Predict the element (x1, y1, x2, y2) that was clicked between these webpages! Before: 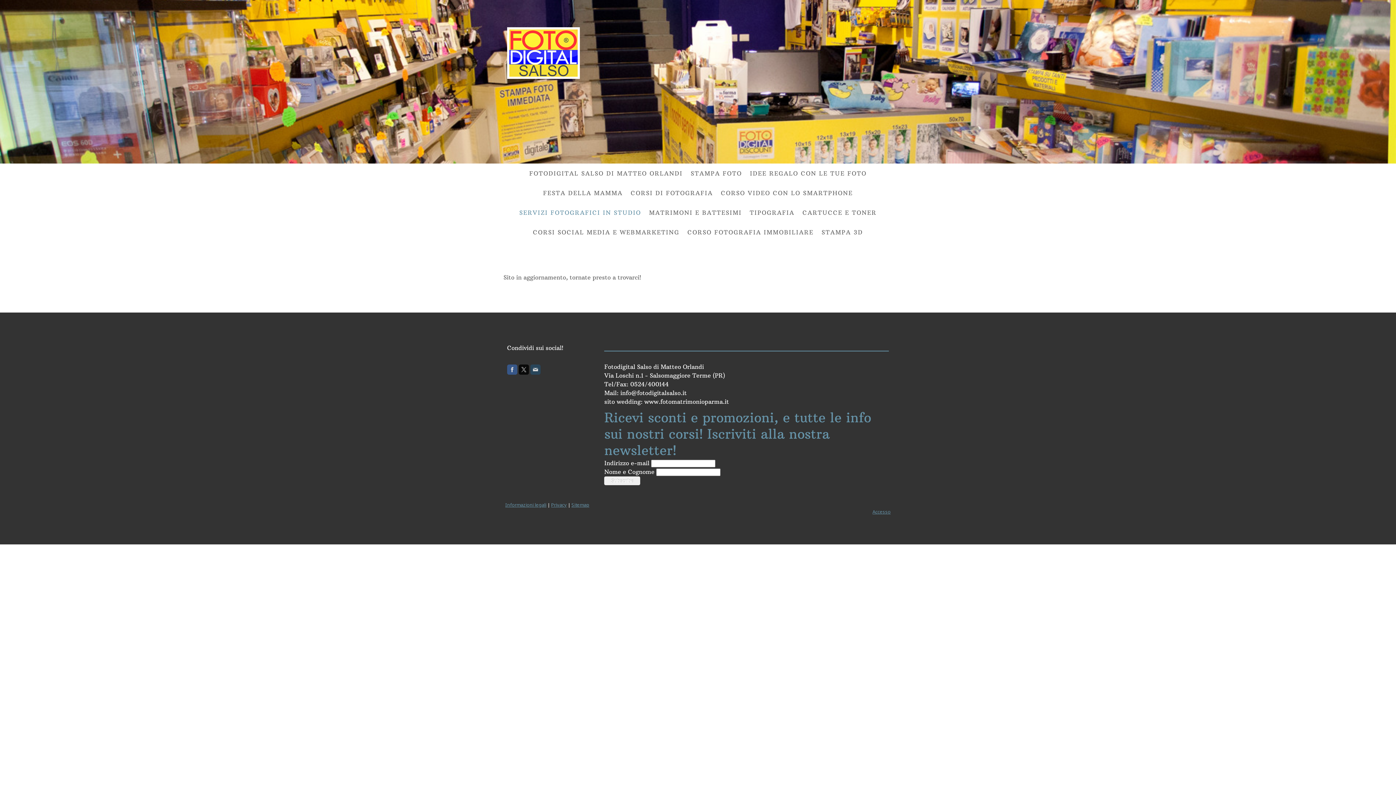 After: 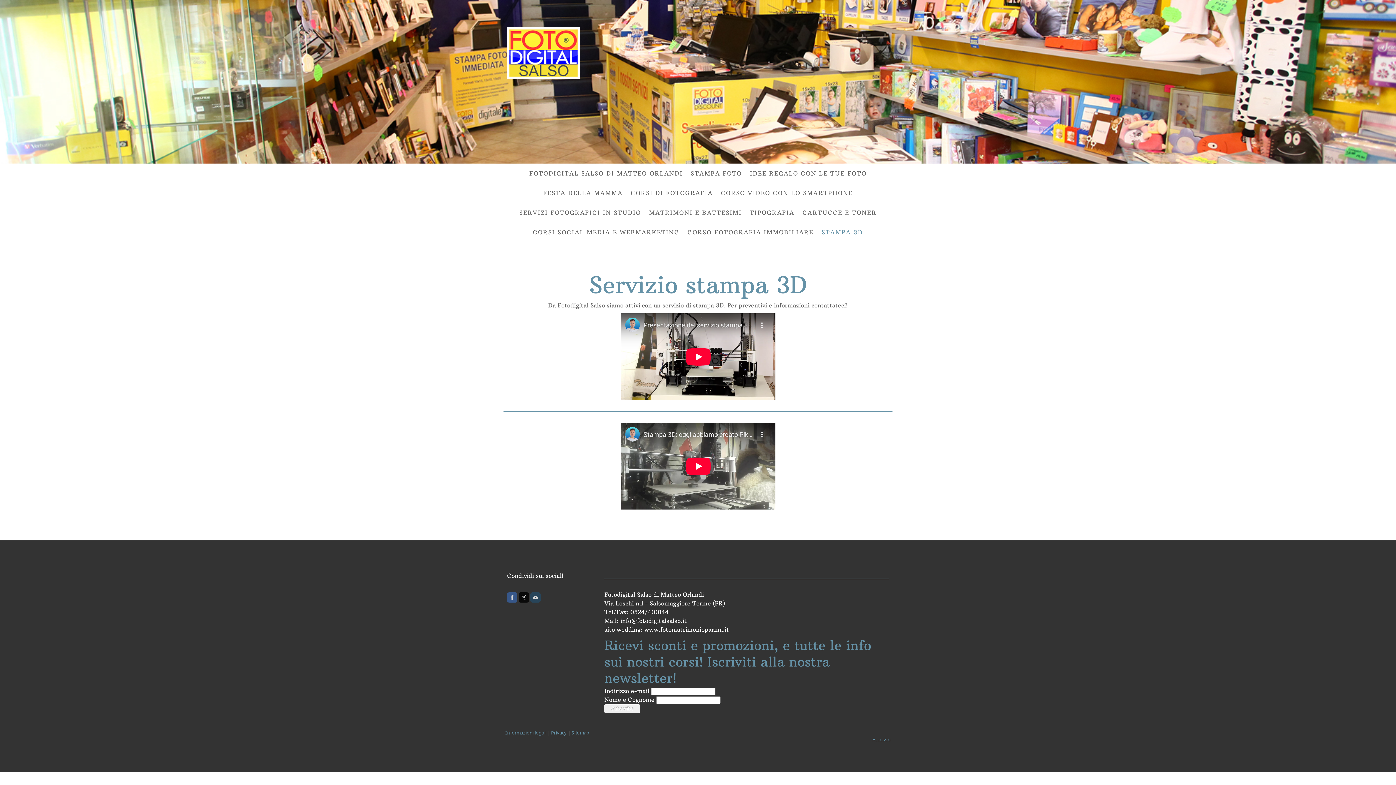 Action: bbox: (817, 224, 867, 240) label: STAMPA 3D